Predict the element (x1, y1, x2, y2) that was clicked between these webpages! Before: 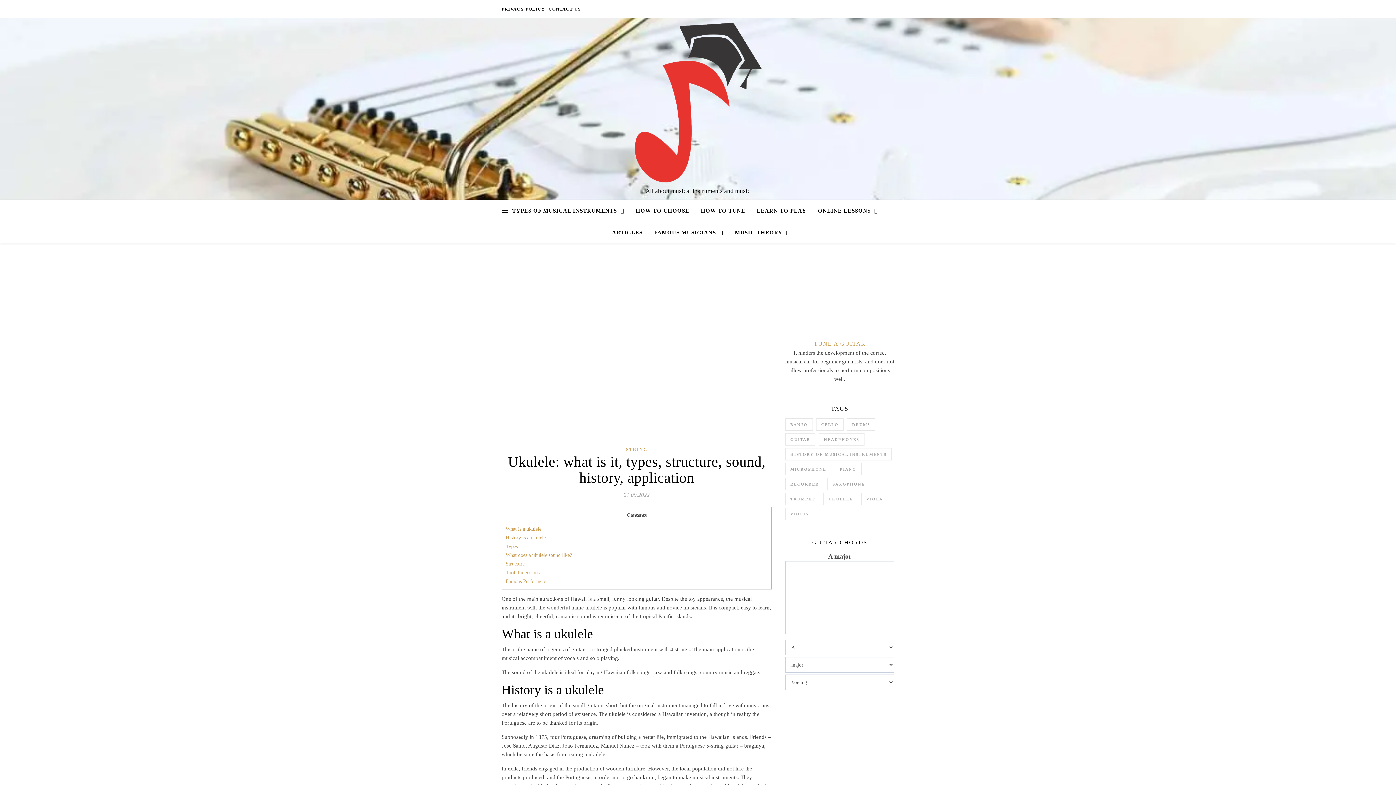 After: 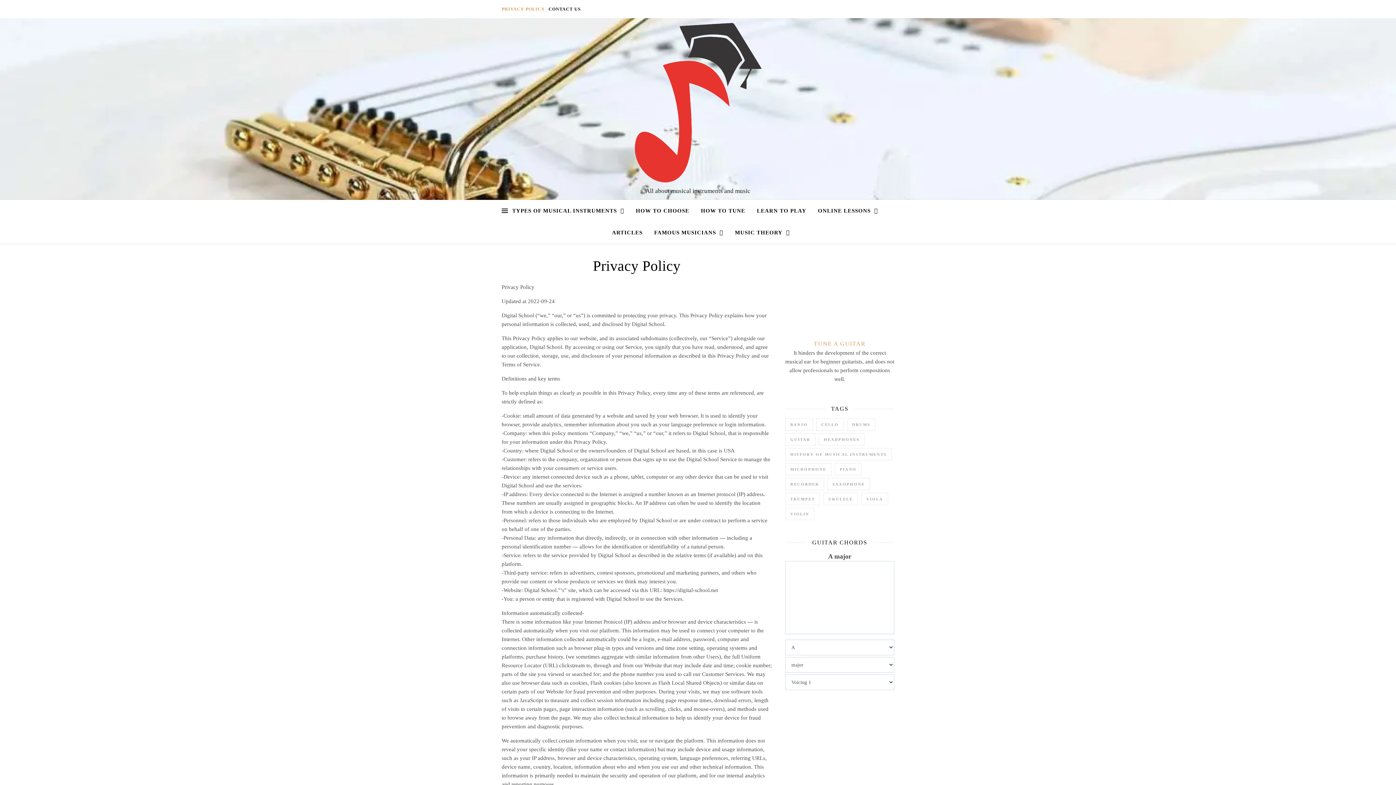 Action: bbox: (501, 0, 546, 18) label: PRIVACY POLICY